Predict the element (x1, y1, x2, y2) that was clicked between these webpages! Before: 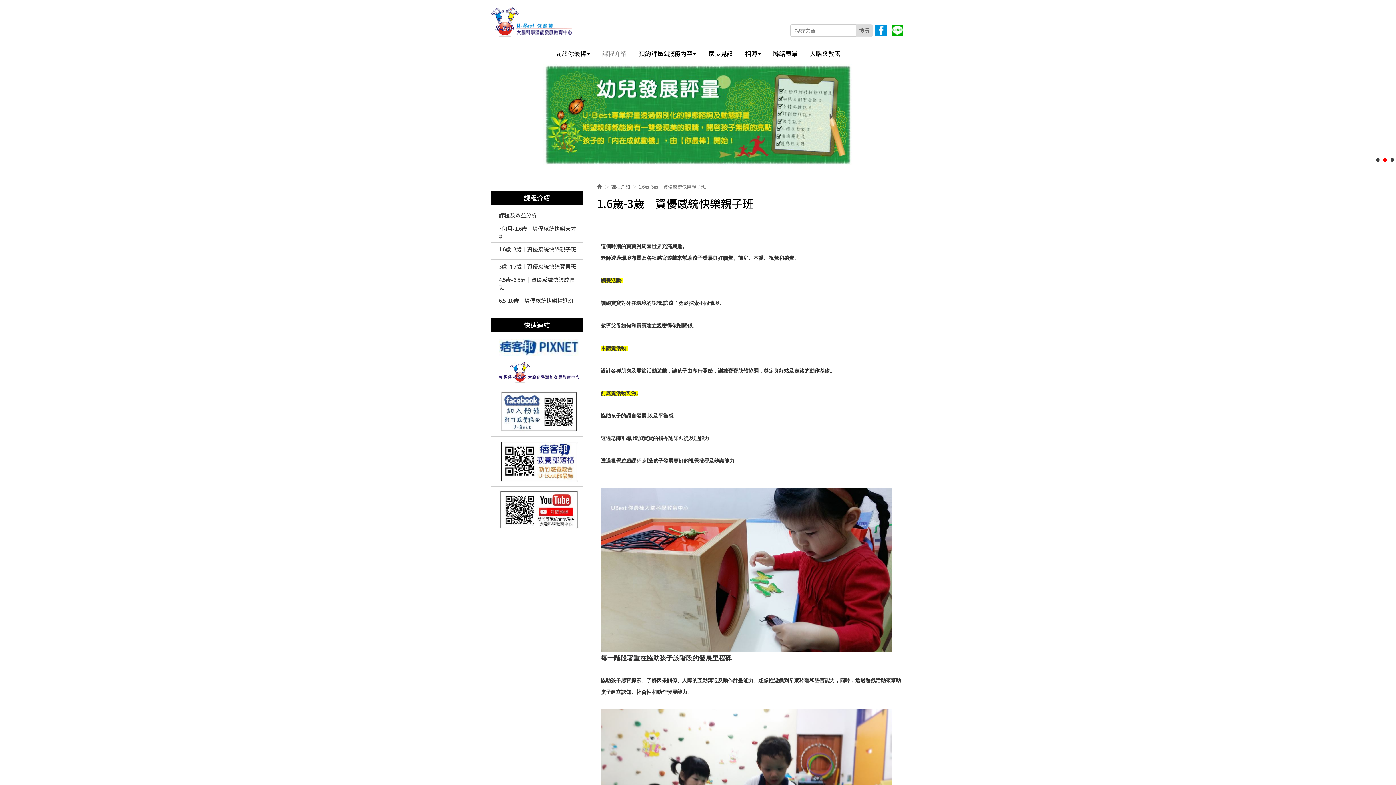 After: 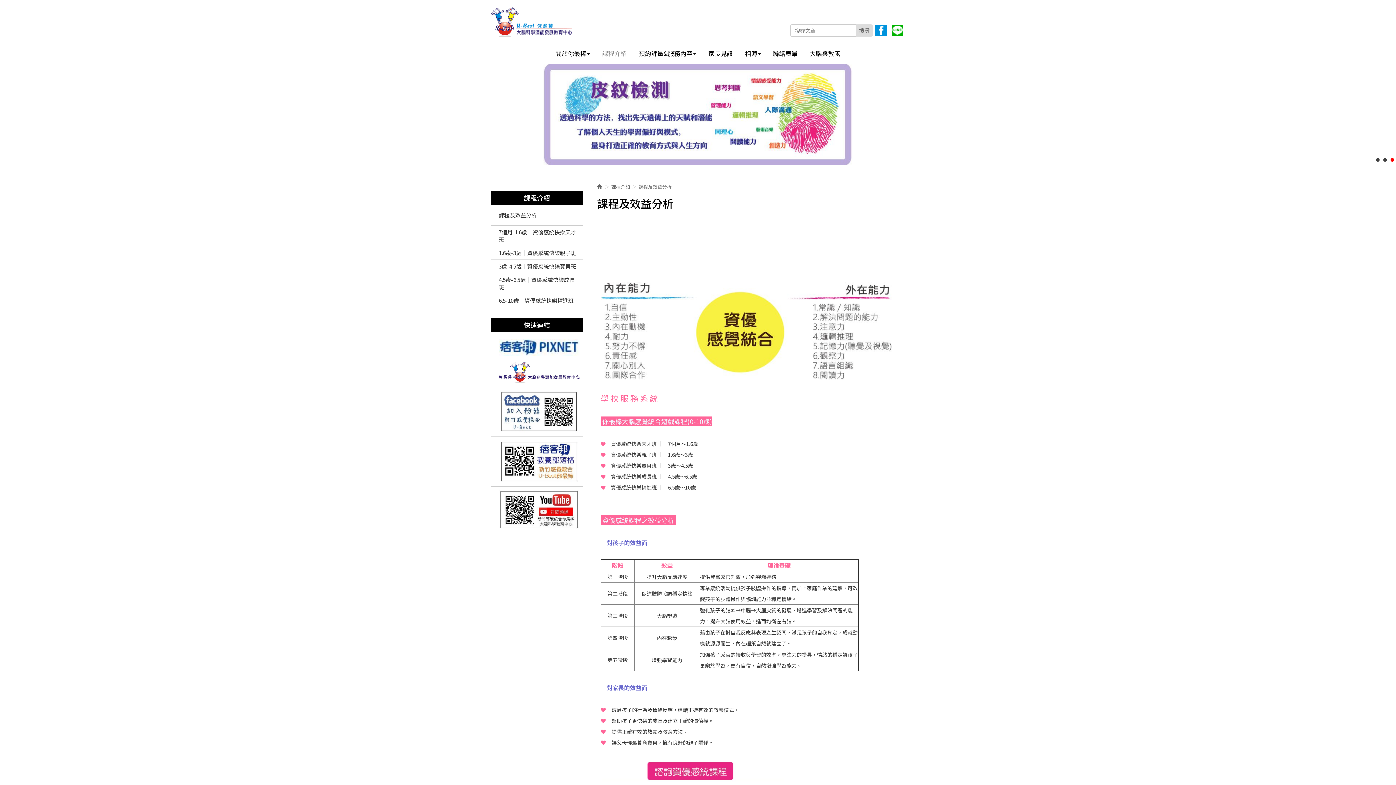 Action: bbox: (596, 44, 632, 63) label: 課程介紹